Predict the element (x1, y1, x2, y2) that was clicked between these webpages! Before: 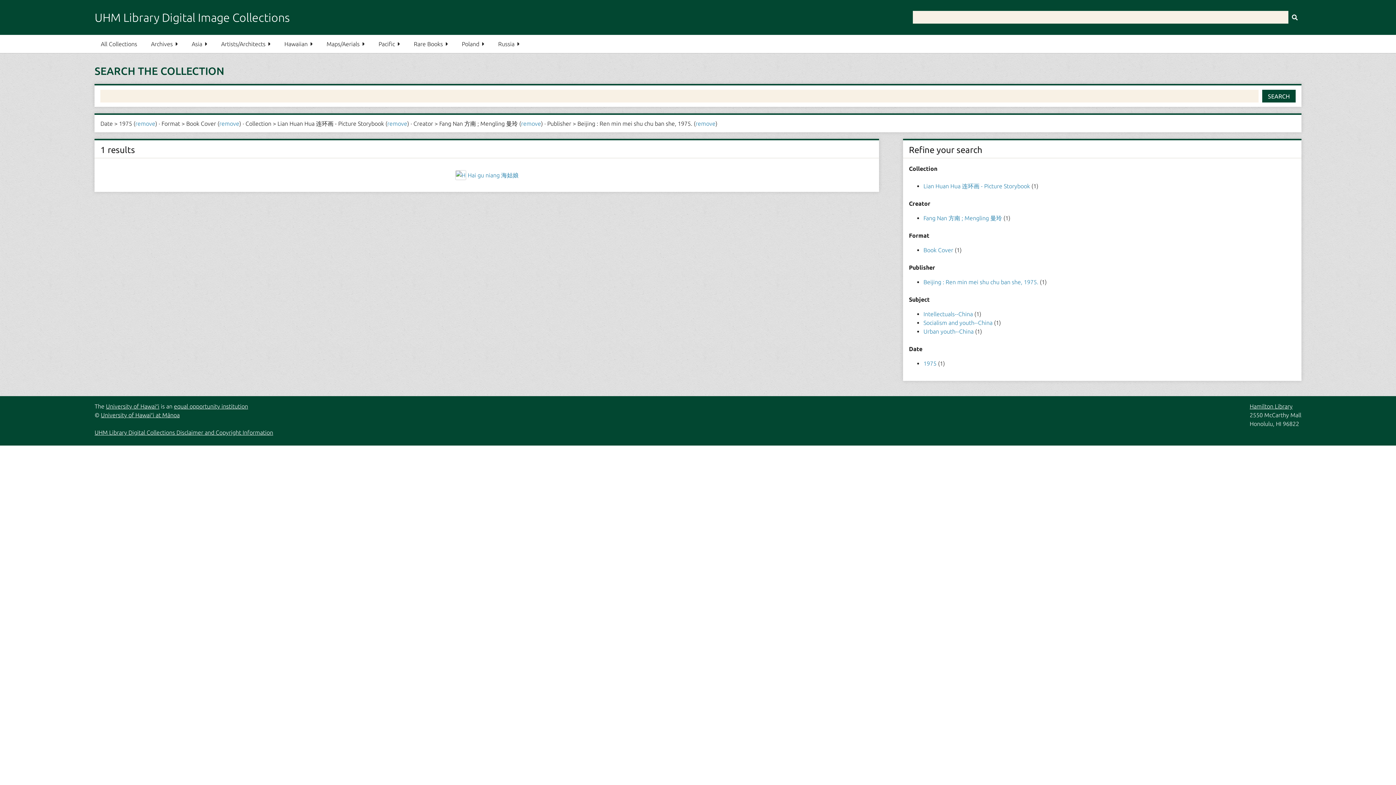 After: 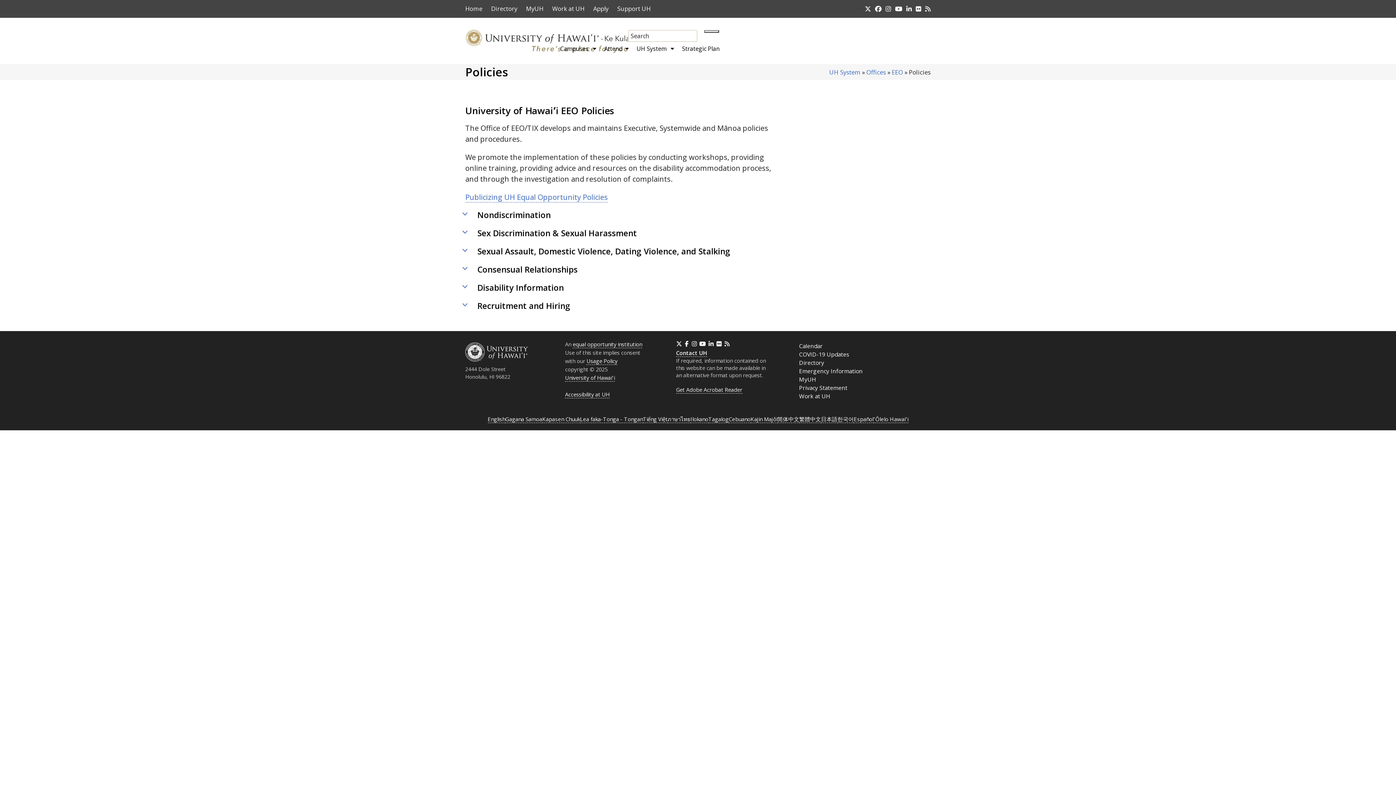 Action: label: equal opportunity institution bbox: (173, 403, 248, 409)